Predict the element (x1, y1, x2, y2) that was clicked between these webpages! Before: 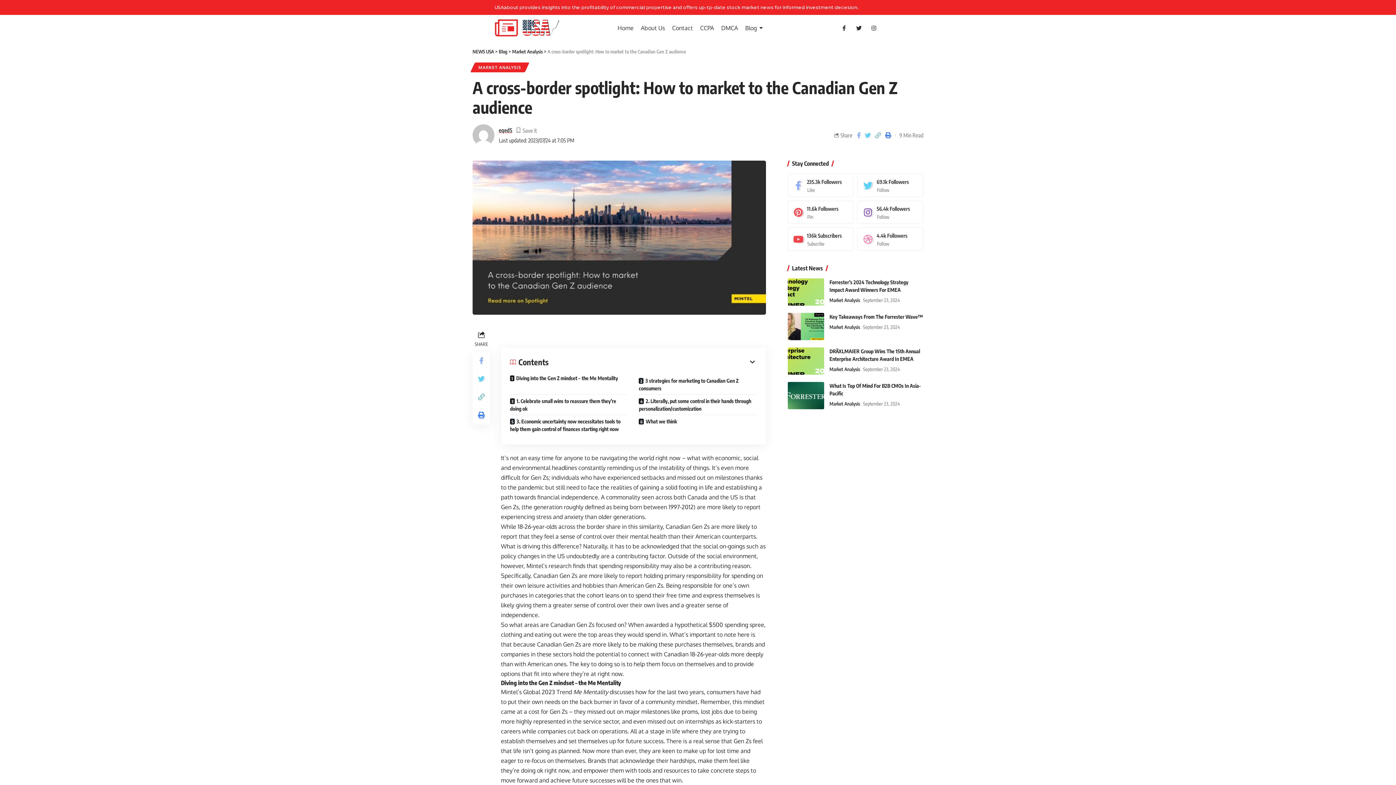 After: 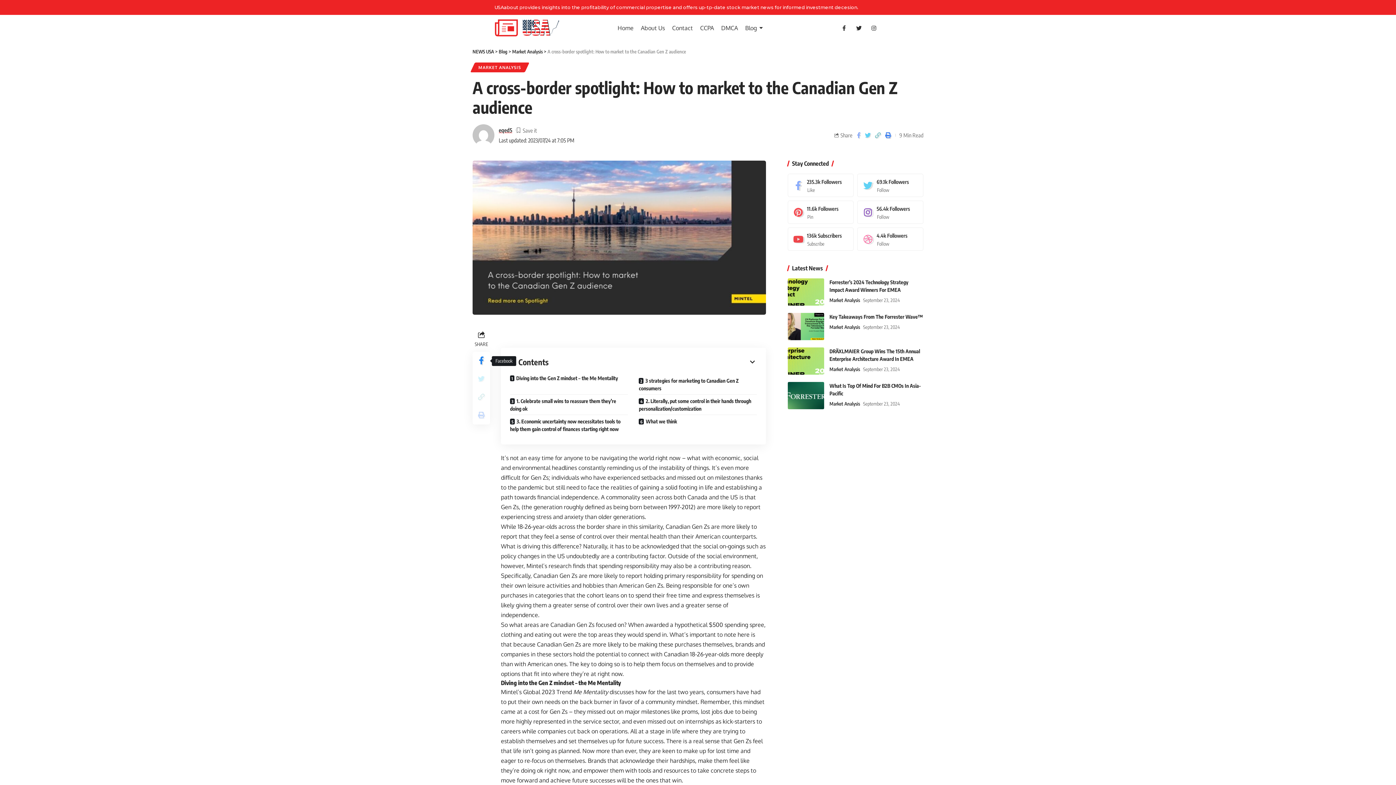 Action: bbox: (472, 352, 490, 370)